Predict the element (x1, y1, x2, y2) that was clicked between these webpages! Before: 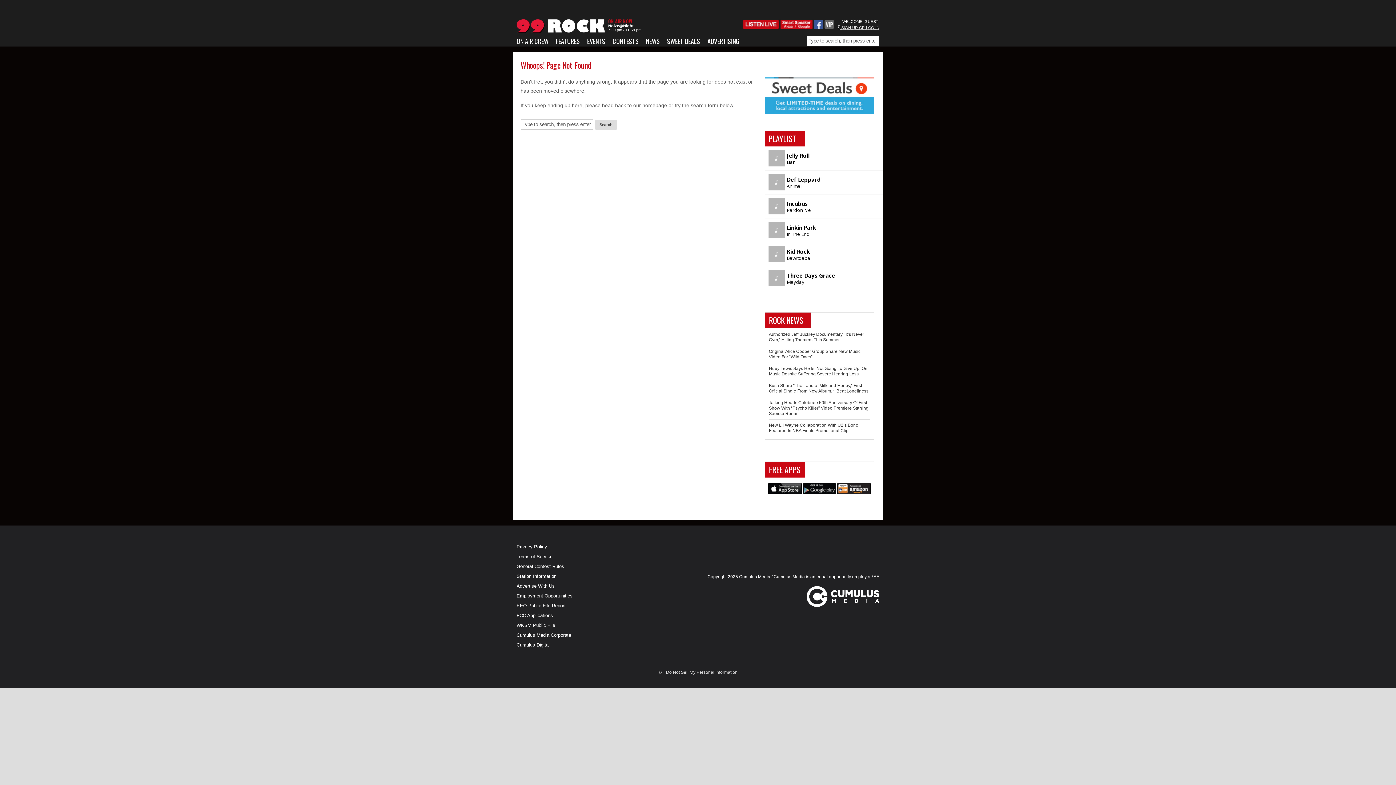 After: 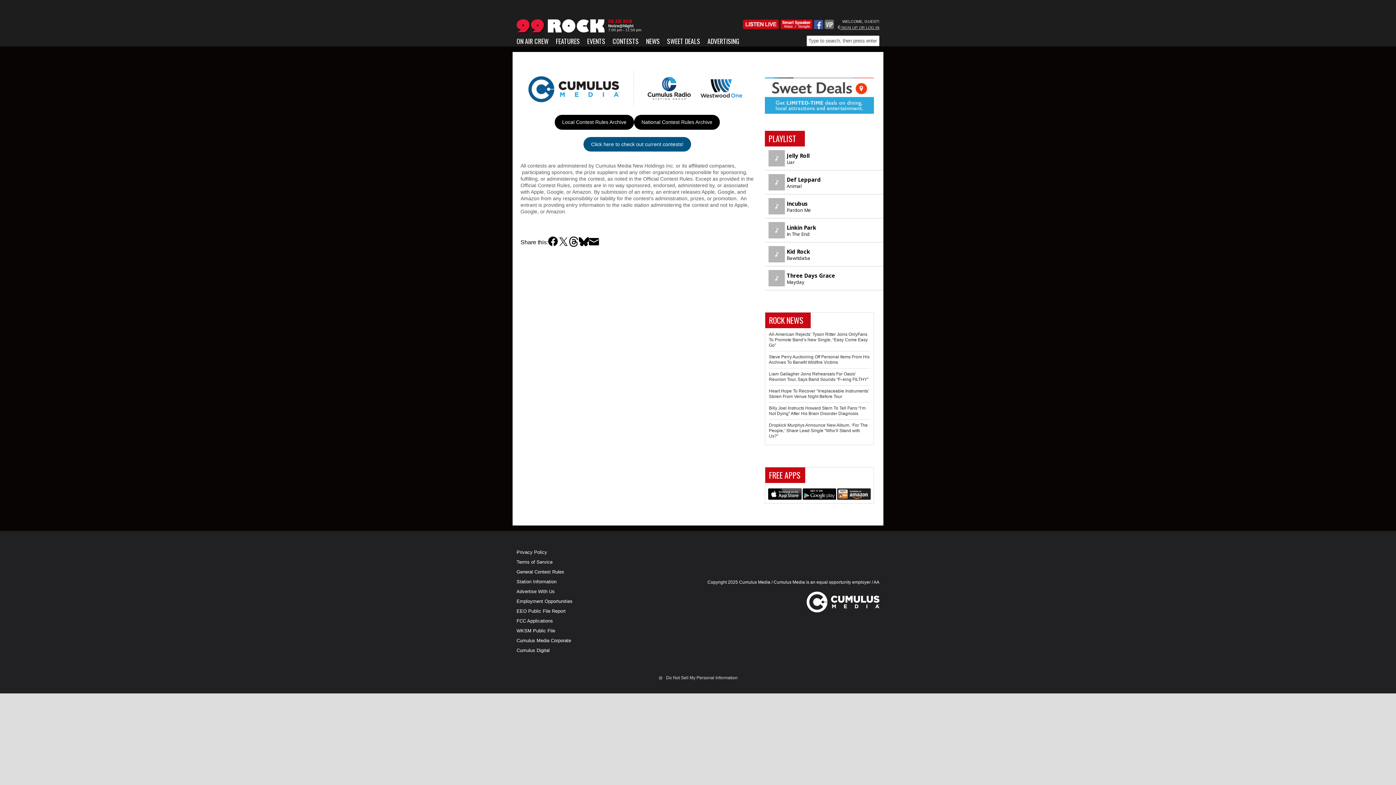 Action: bbox: (516, 561, 604, 571) label: General Contest Rules